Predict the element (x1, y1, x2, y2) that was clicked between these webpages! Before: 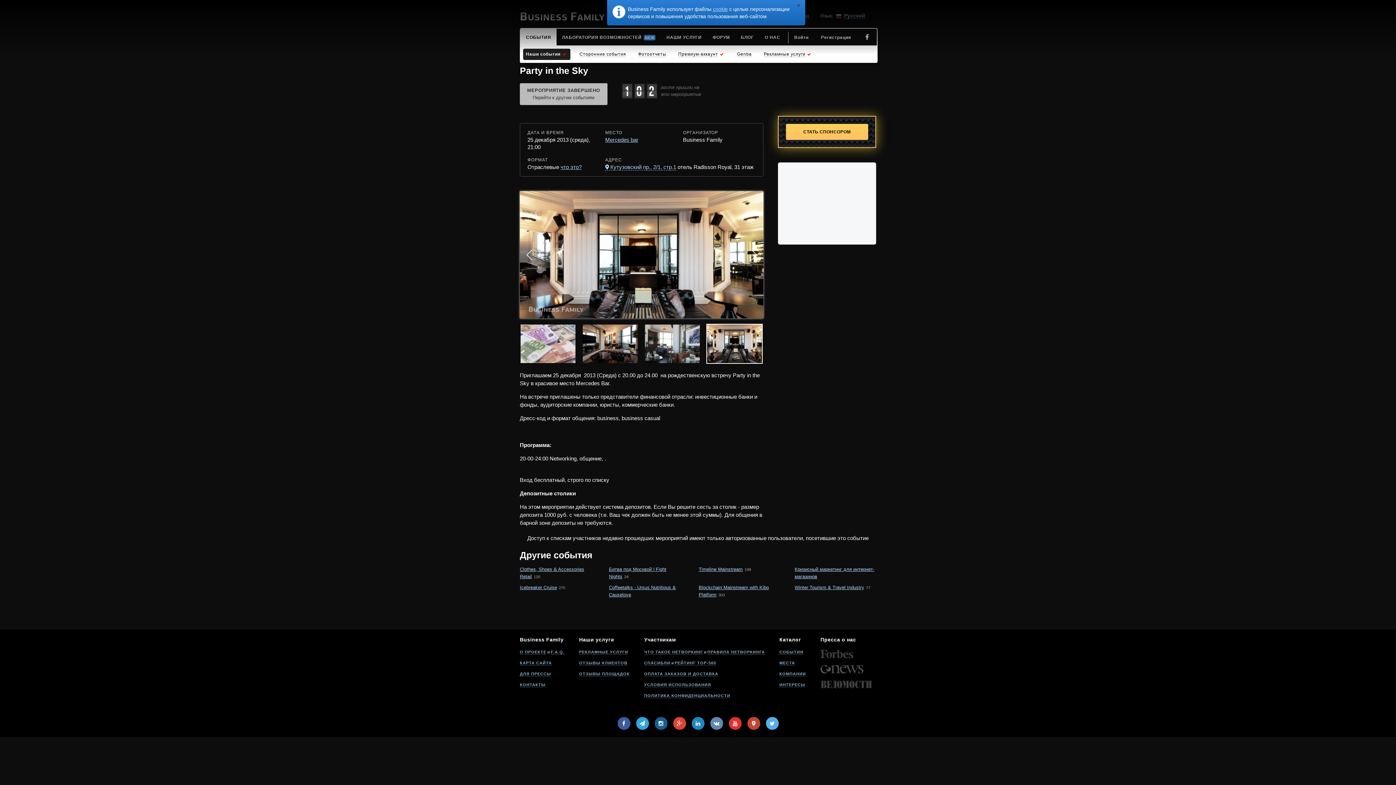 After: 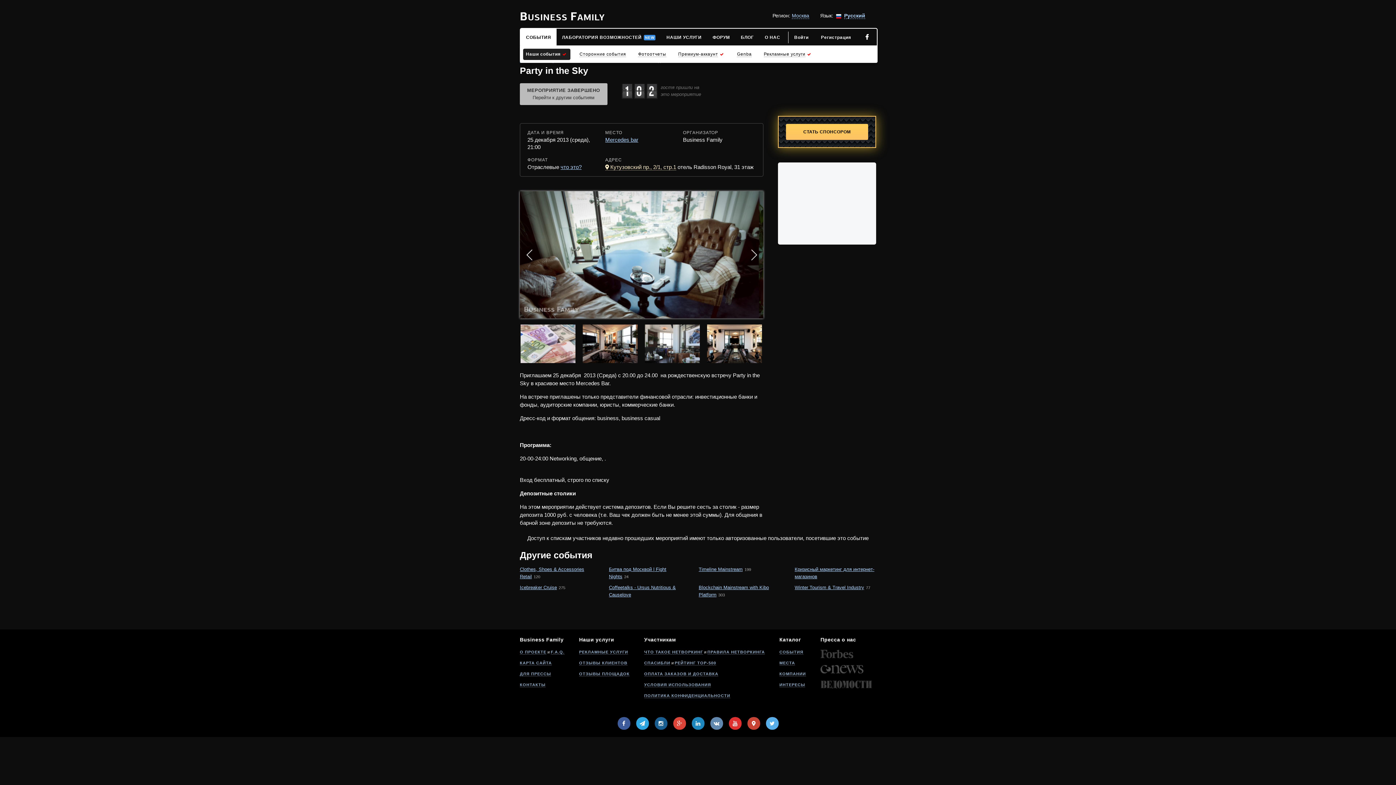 Action: label: Кутузовский пр., 2/1, стр.1 bbox: (605, 164, 676, 170)